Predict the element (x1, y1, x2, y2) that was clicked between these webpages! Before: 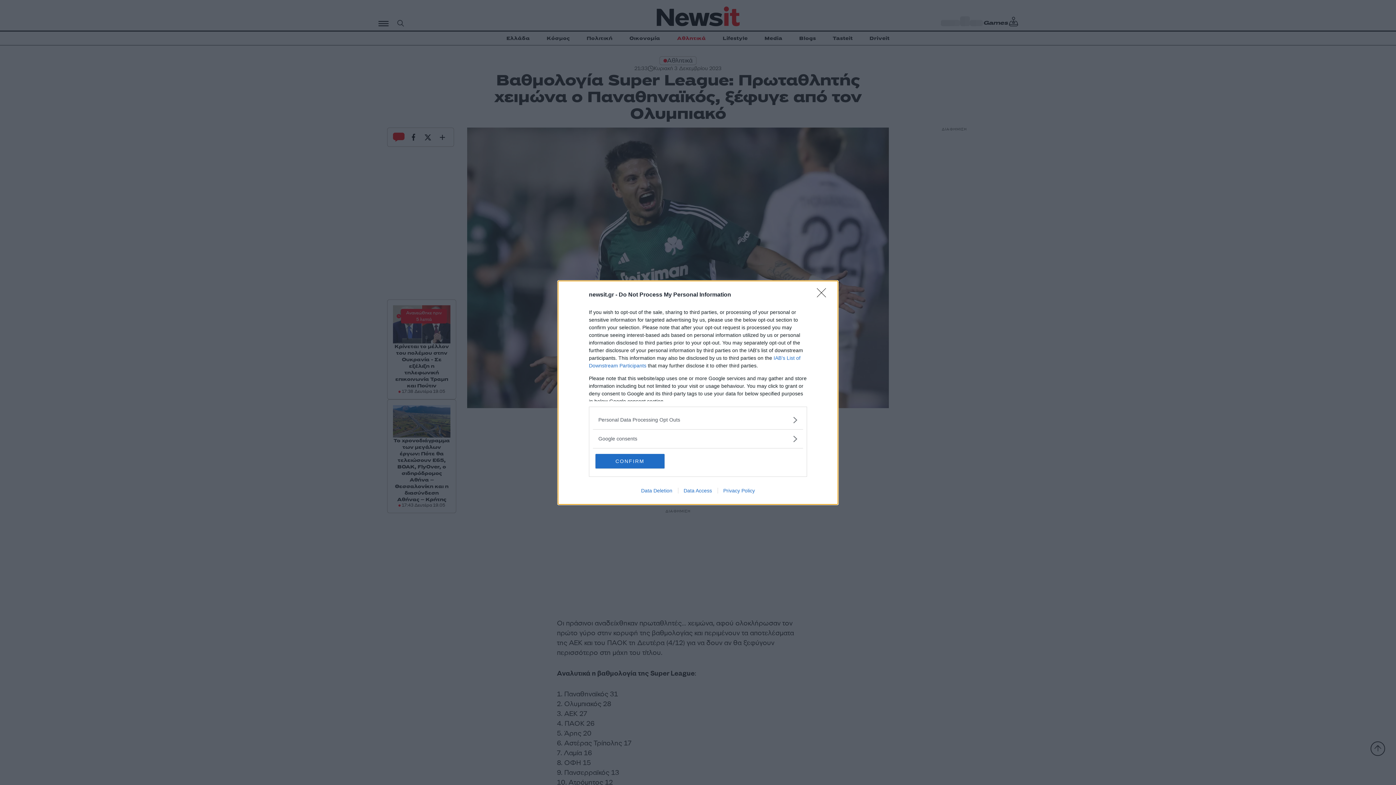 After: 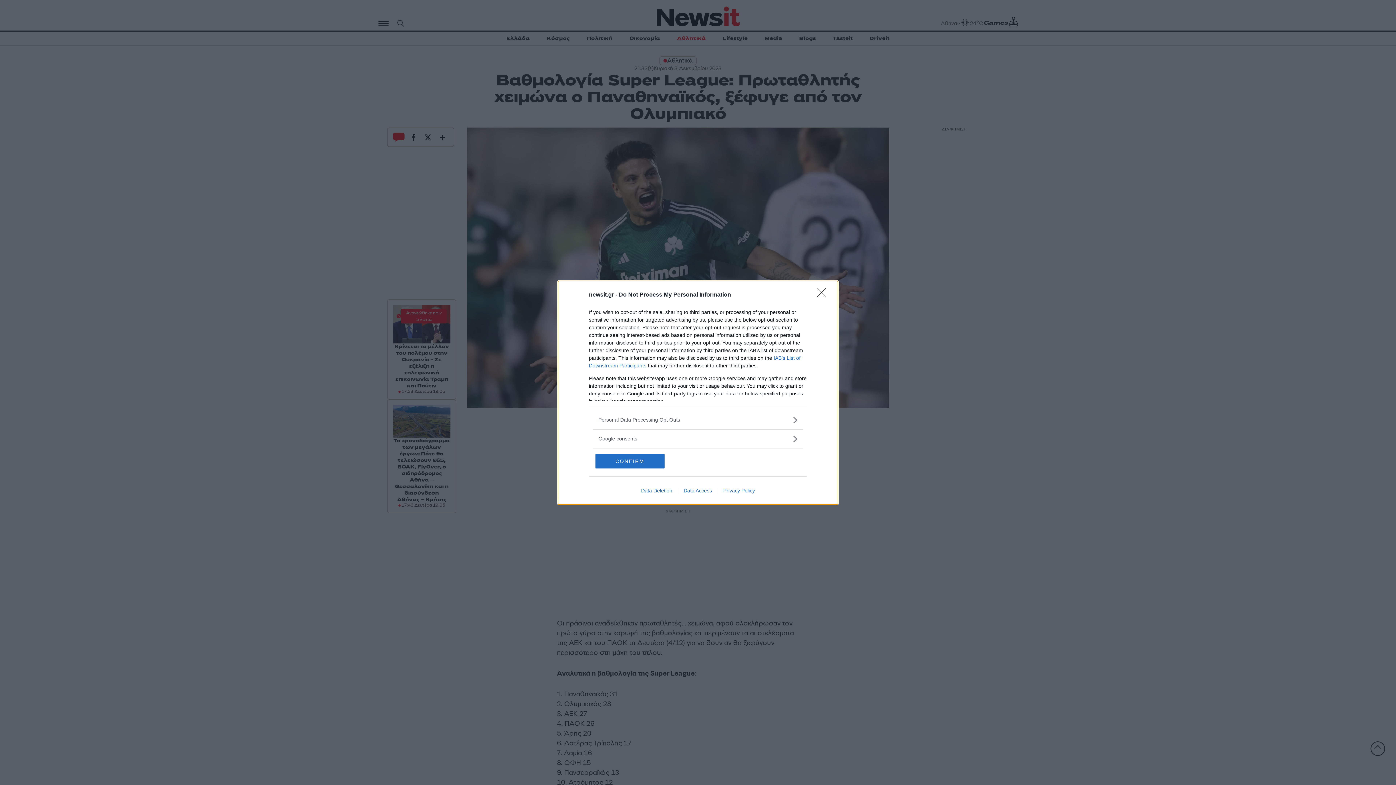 Action: label: Privacy Policy bbox: (717, 487, 760, 493)